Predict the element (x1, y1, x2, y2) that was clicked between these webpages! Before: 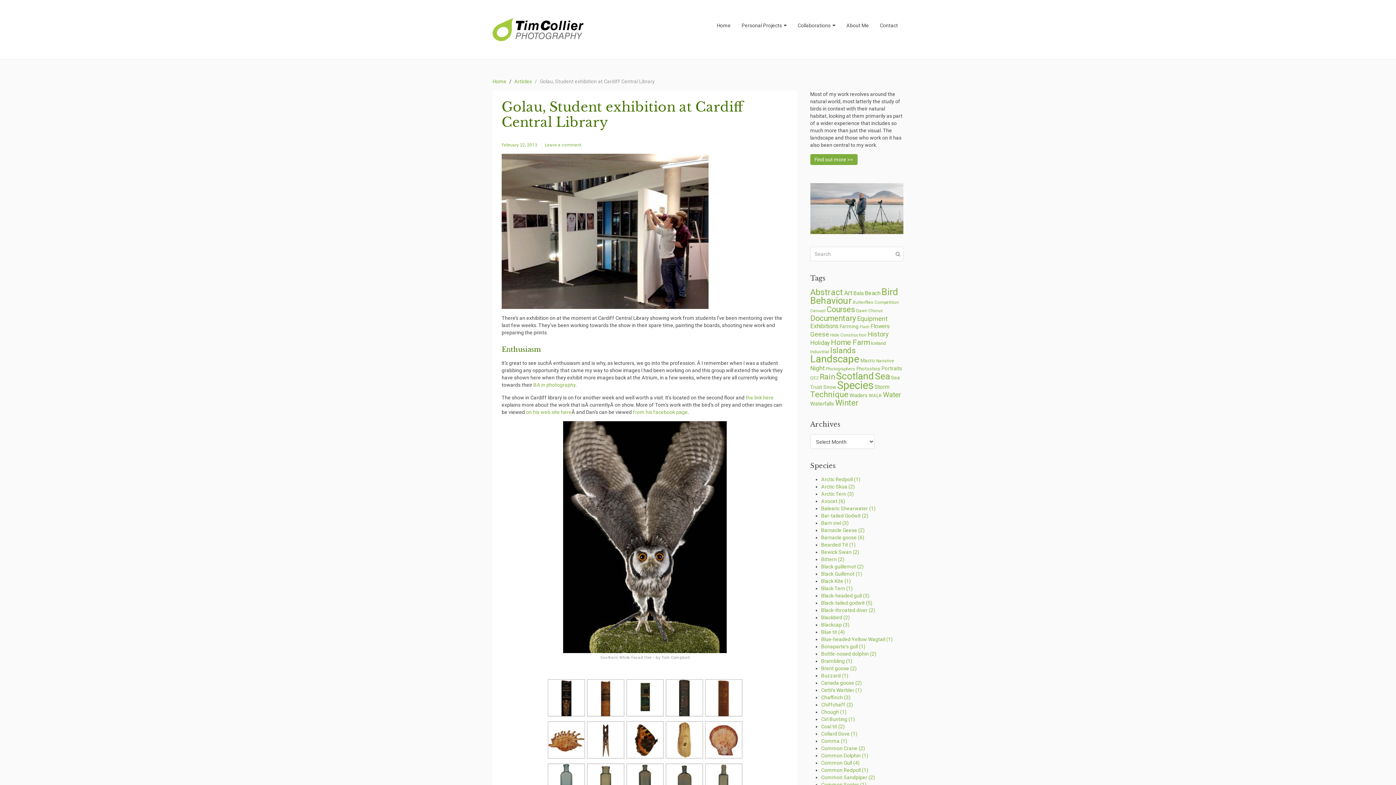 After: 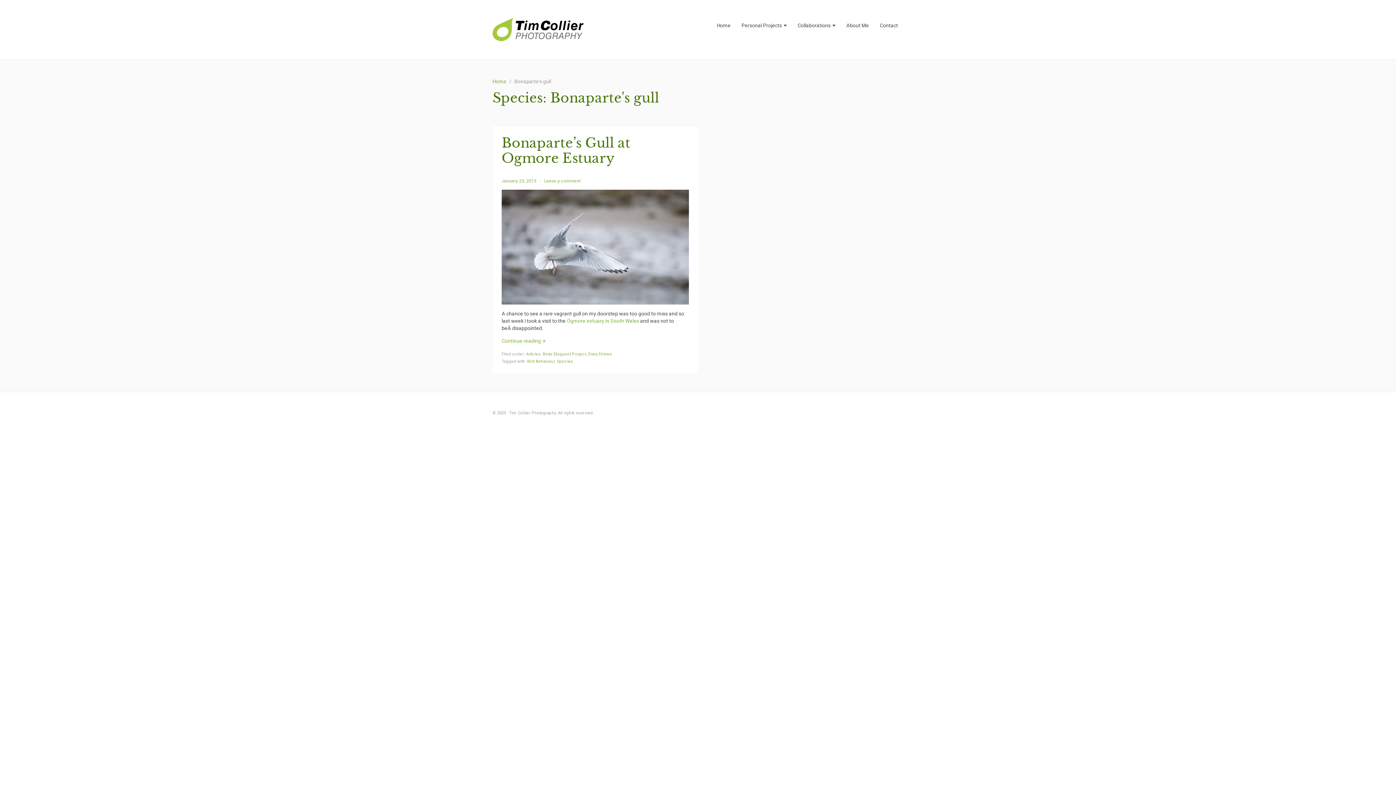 Action: label: Bonaparte's gull (1) bbox: (821, 643, 865, 649)